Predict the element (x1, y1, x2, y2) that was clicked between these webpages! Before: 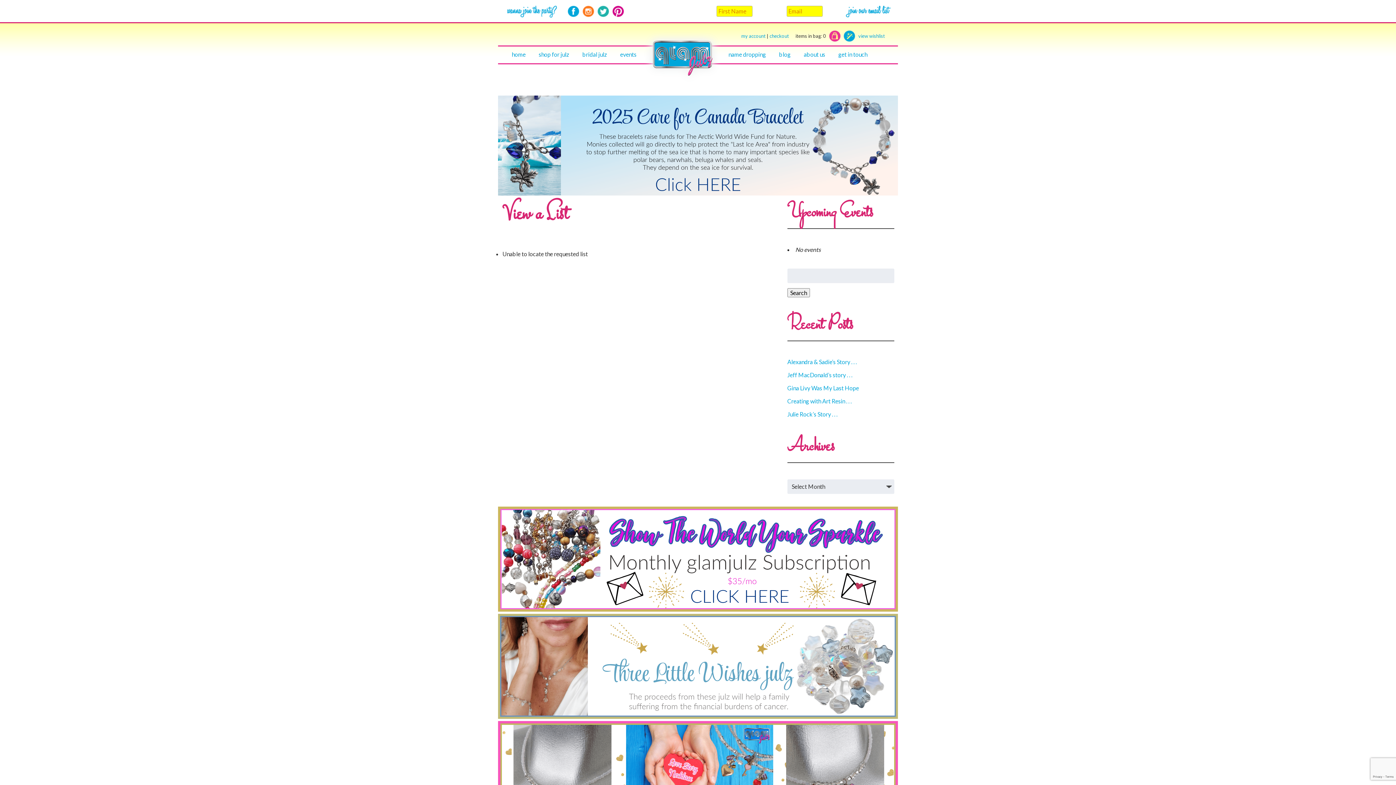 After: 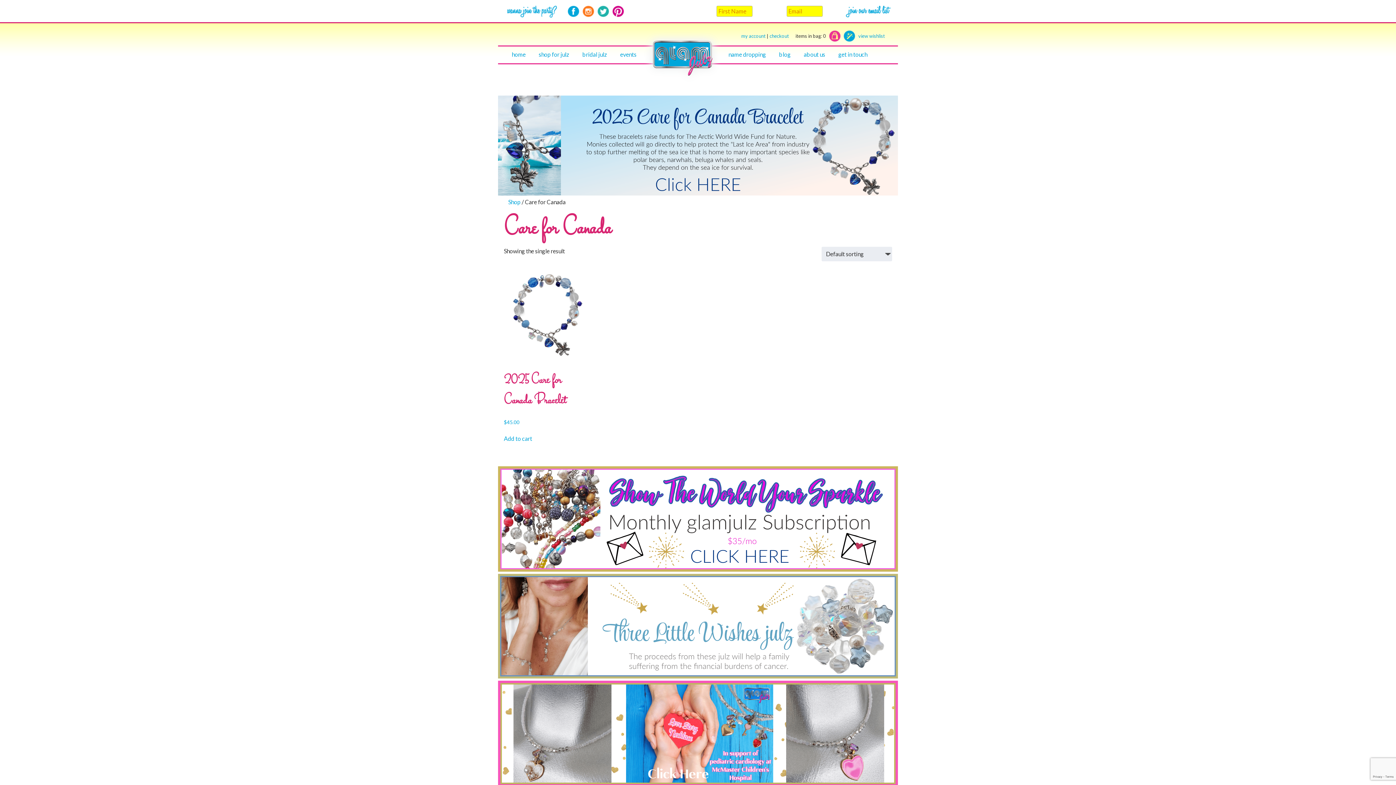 Action: bbox: (498, 189, 898, 196)